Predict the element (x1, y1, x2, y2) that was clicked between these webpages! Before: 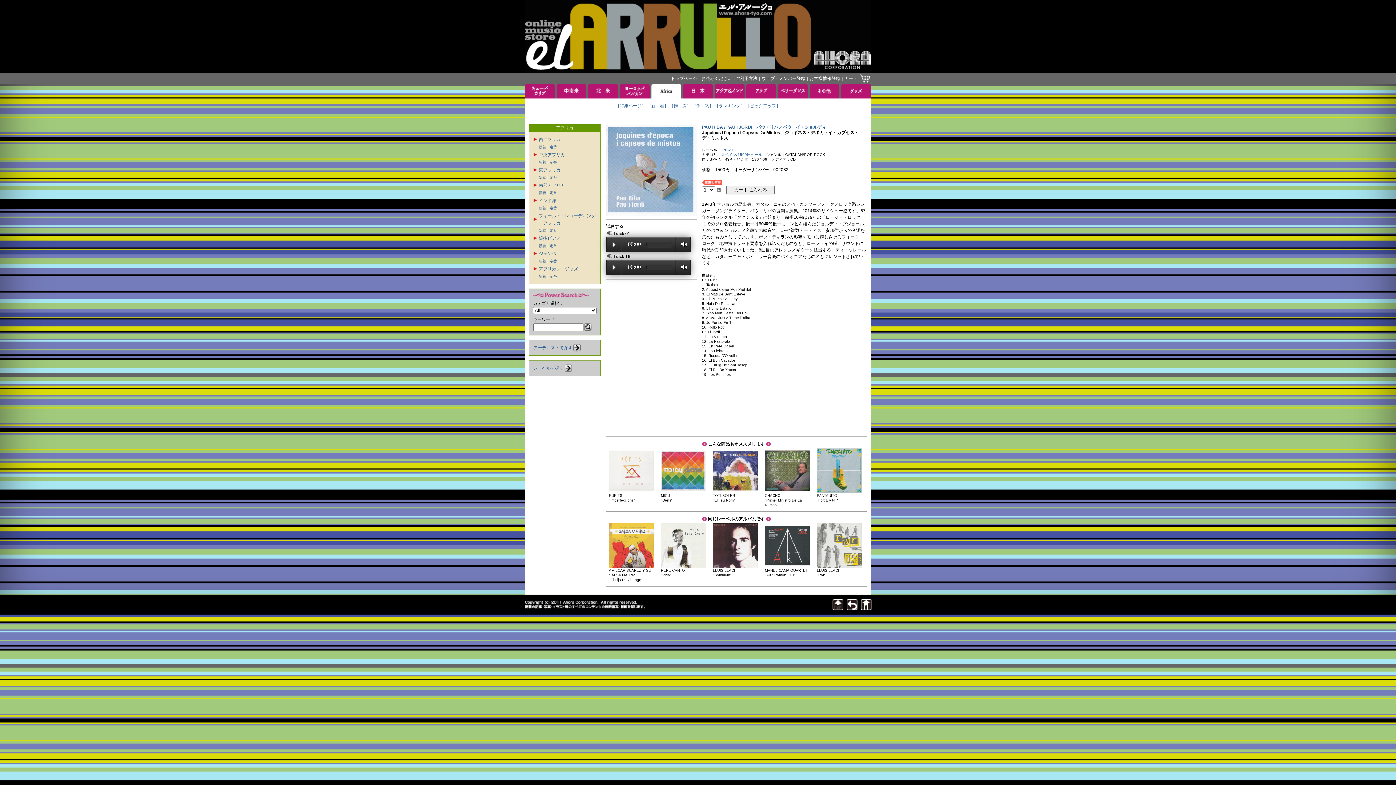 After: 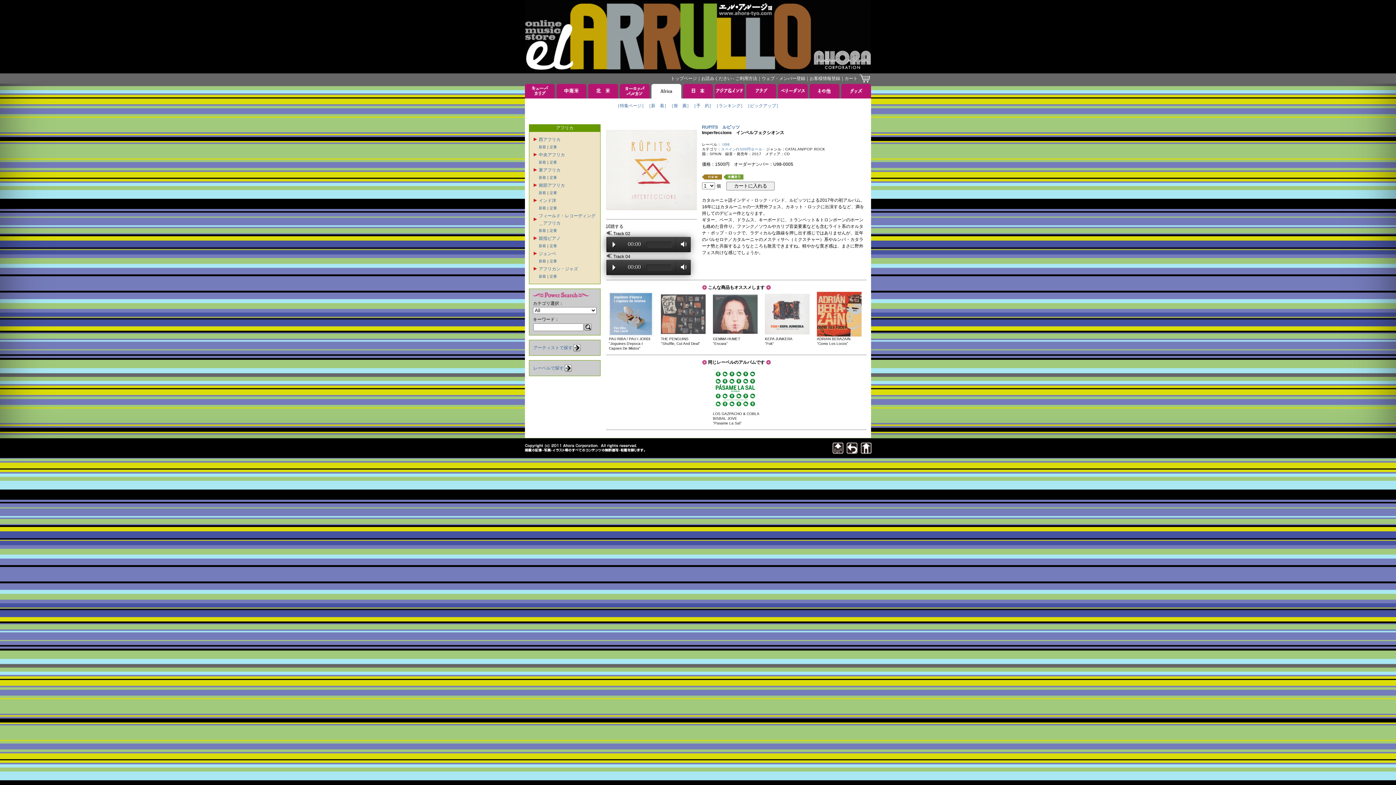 Action: bbox: (609, 488, 653, 494)